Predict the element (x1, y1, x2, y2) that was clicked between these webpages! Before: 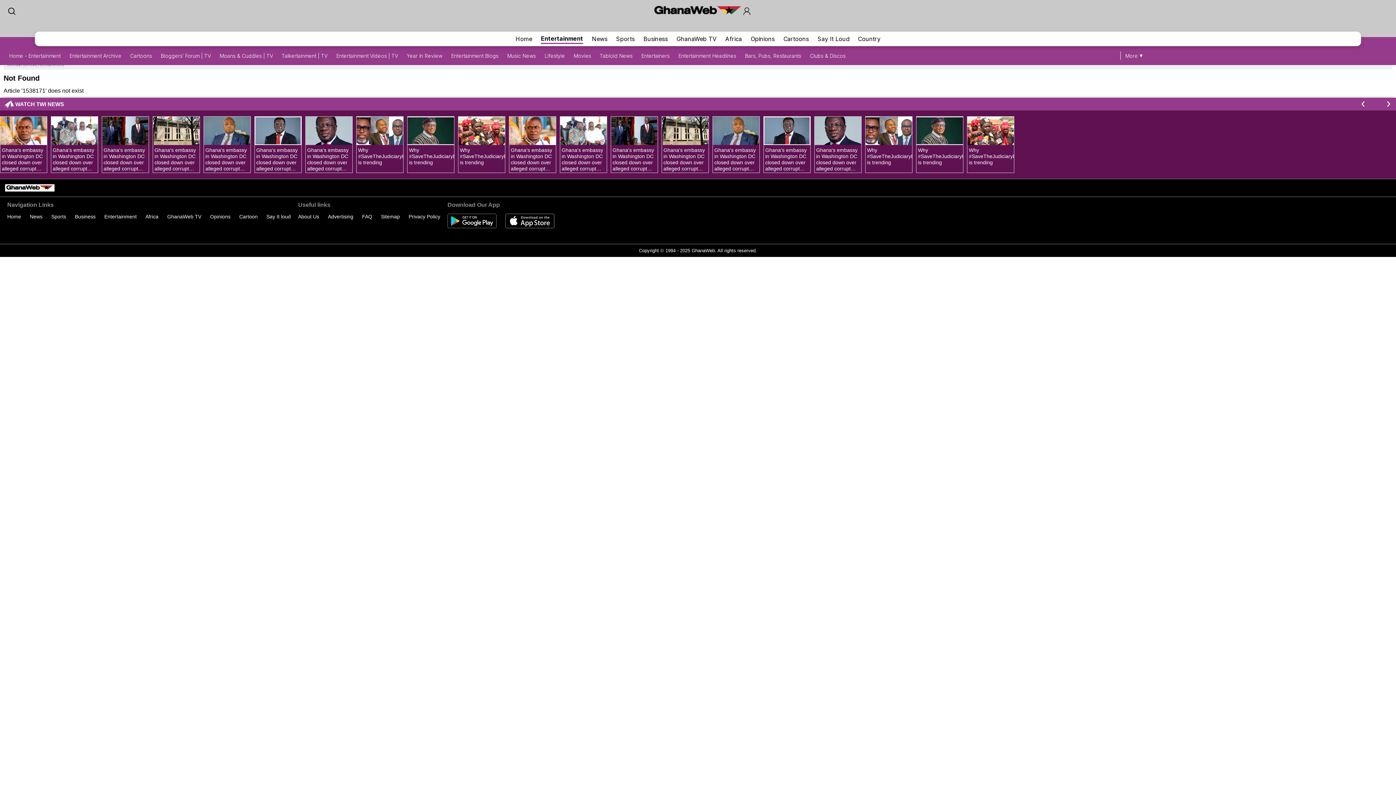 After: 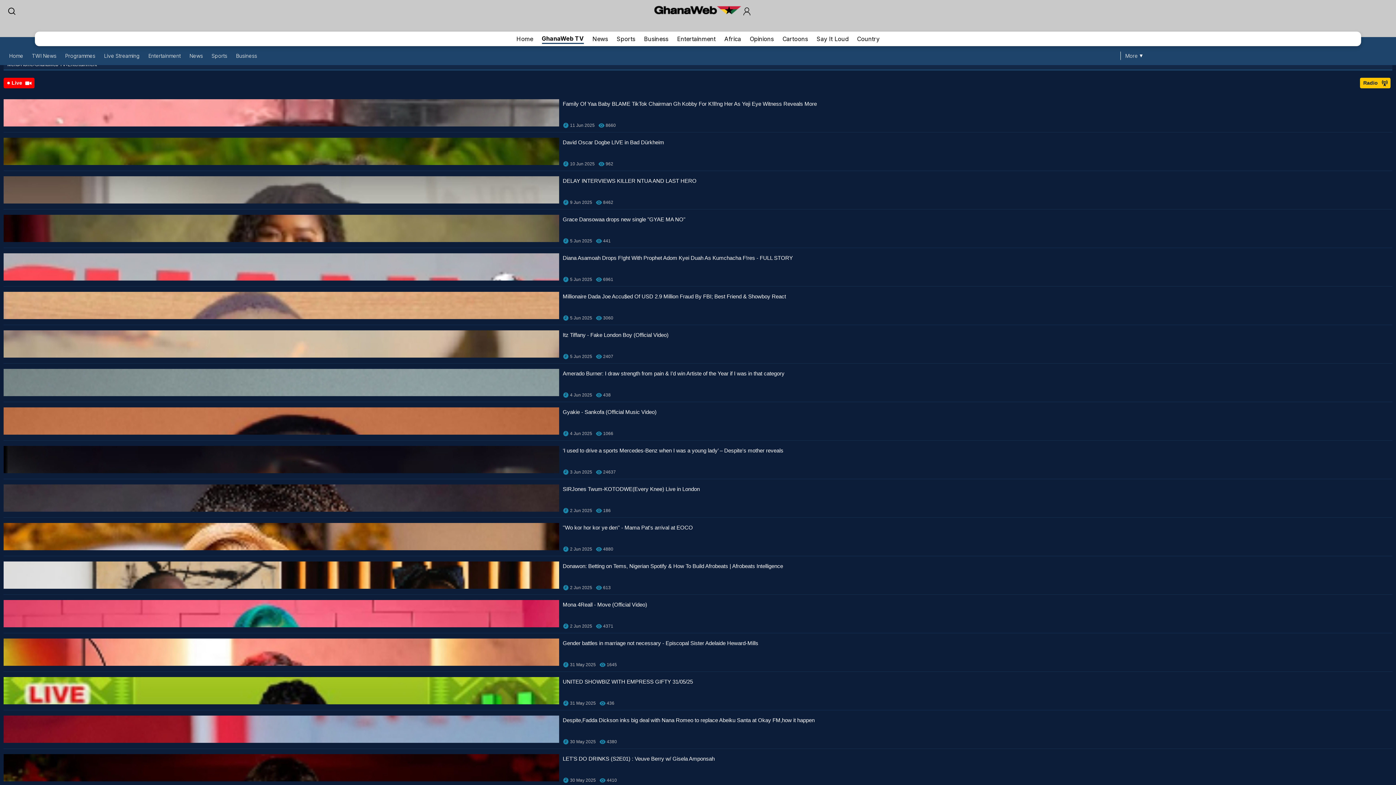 Action: bbox: (336, 52, 398, 58) label: Entertainment Videos | TV